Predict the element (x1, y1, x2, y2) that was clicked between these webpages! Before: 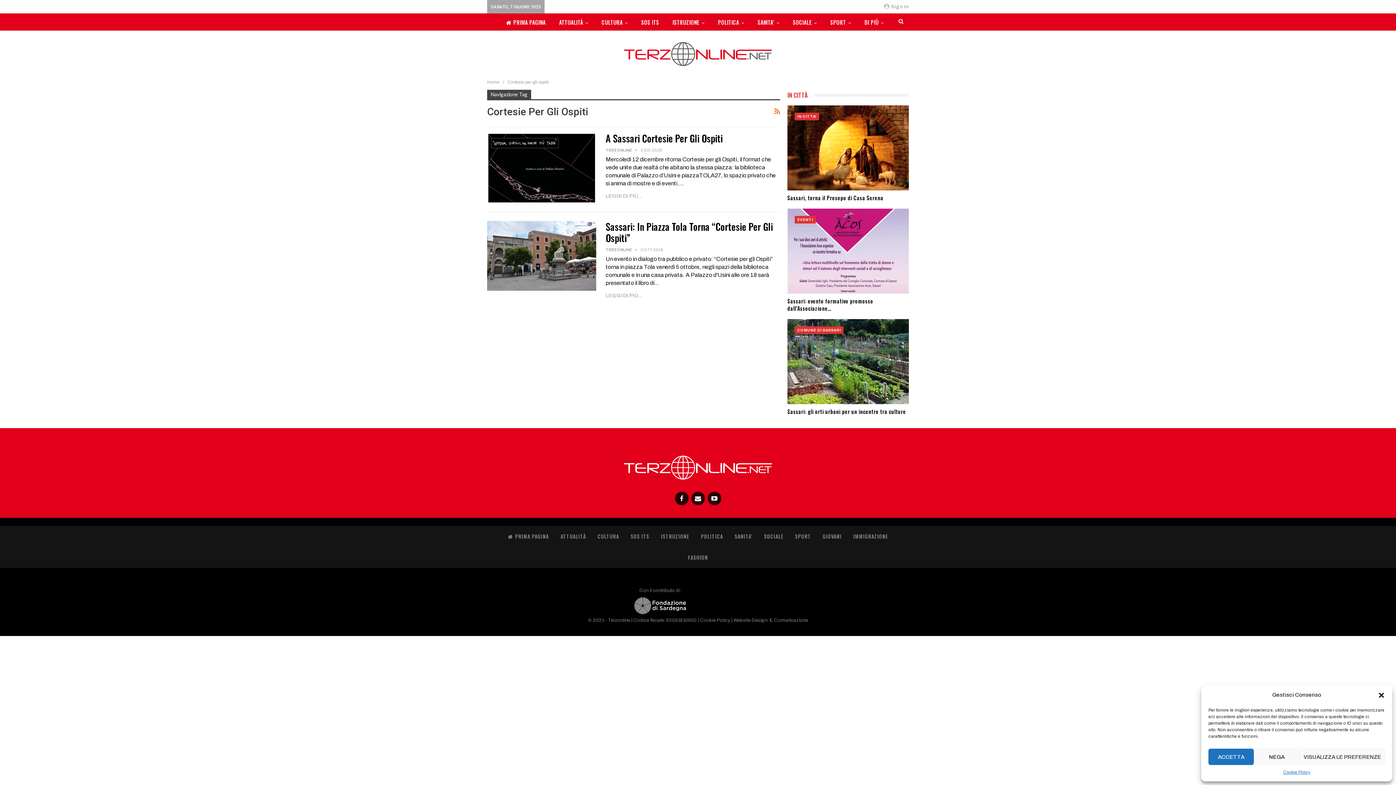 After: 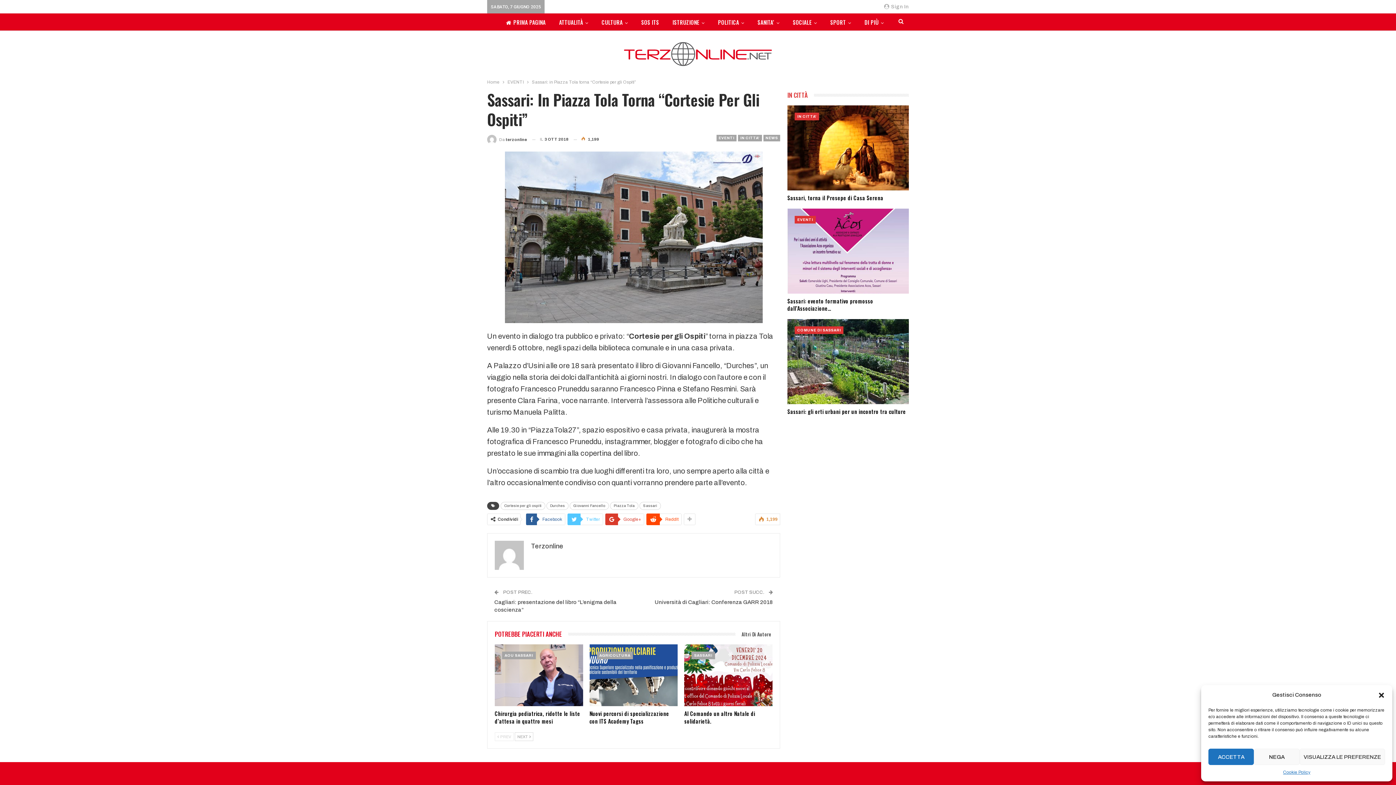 Action: bbox: (487, 221, 596, 290)